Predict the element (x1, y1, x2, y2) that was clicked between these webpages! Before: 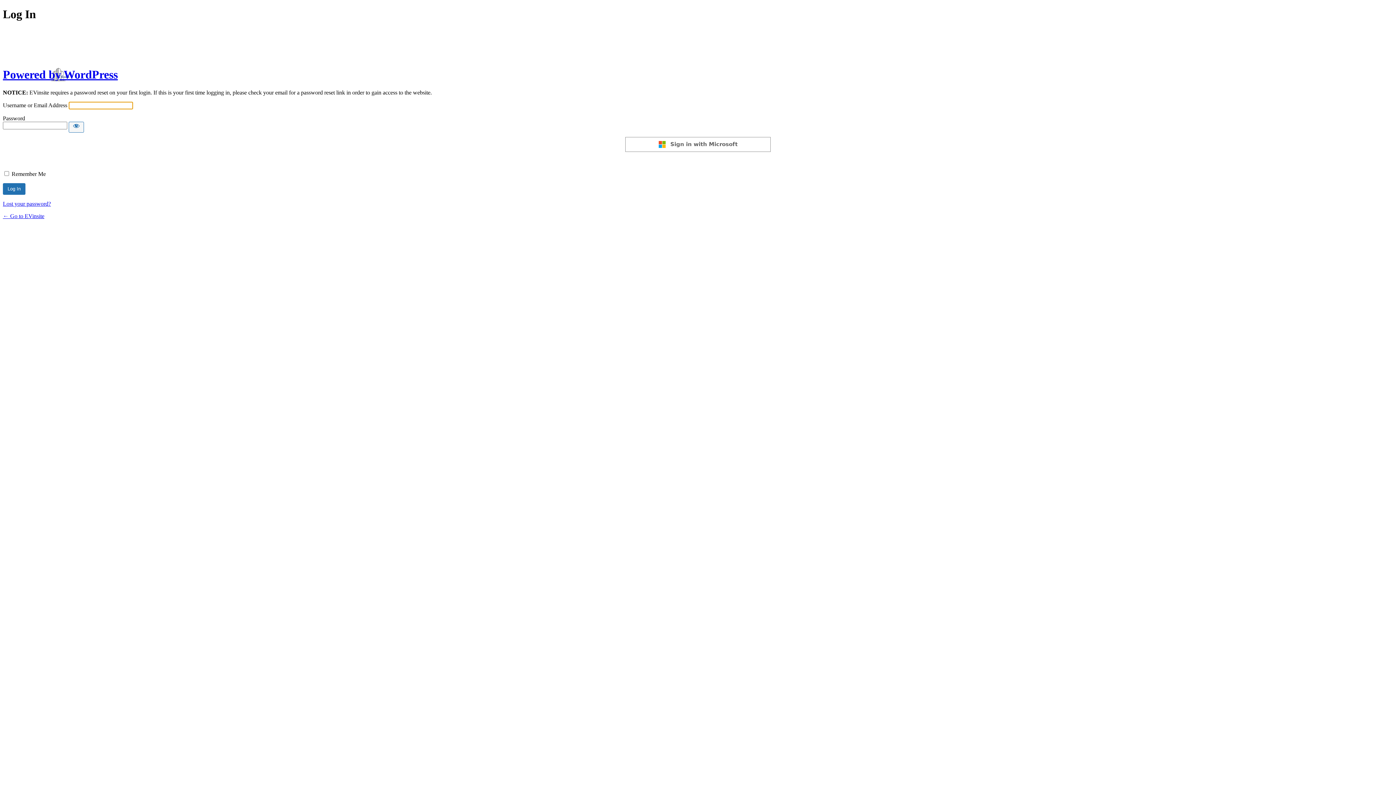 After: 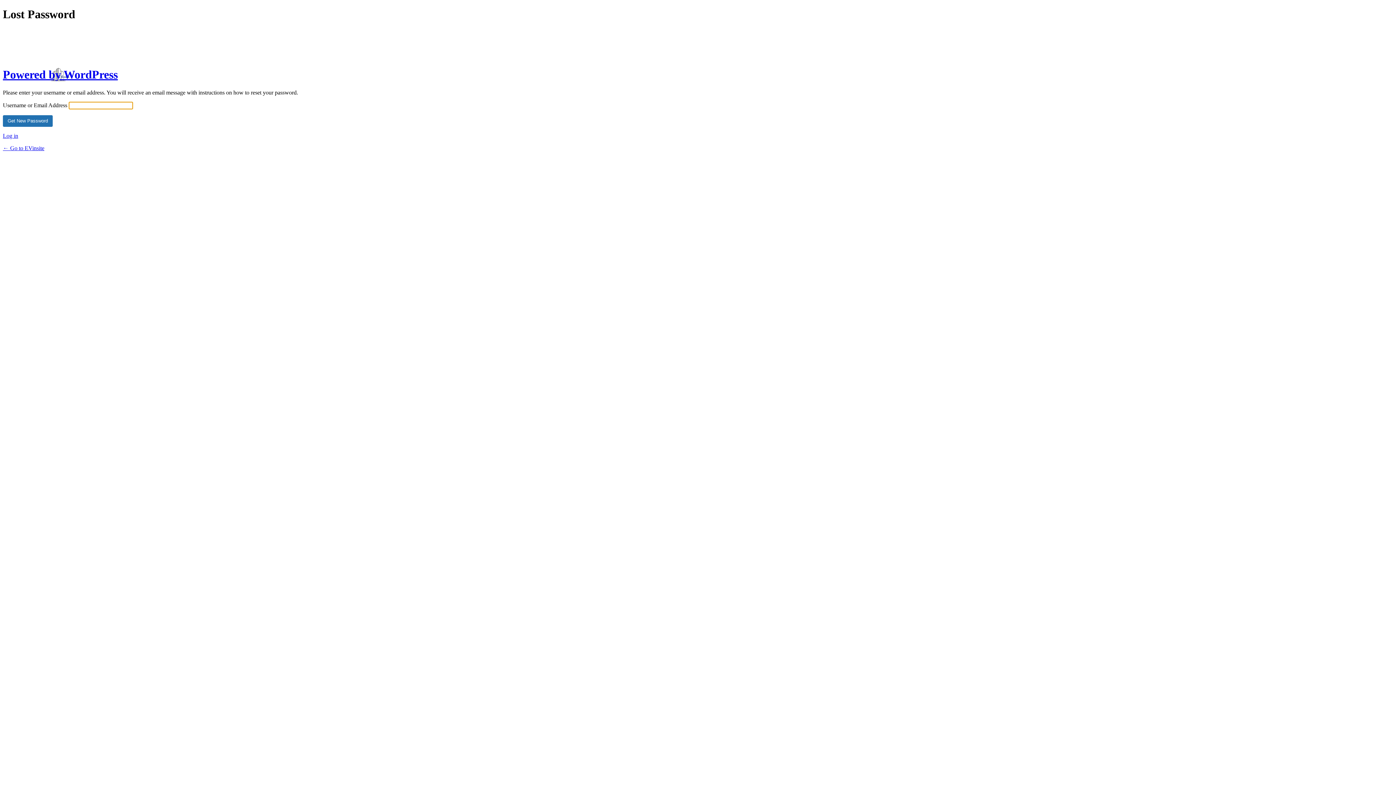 Action: label: Lost your password? bbox: (2, 200, 50, 206)